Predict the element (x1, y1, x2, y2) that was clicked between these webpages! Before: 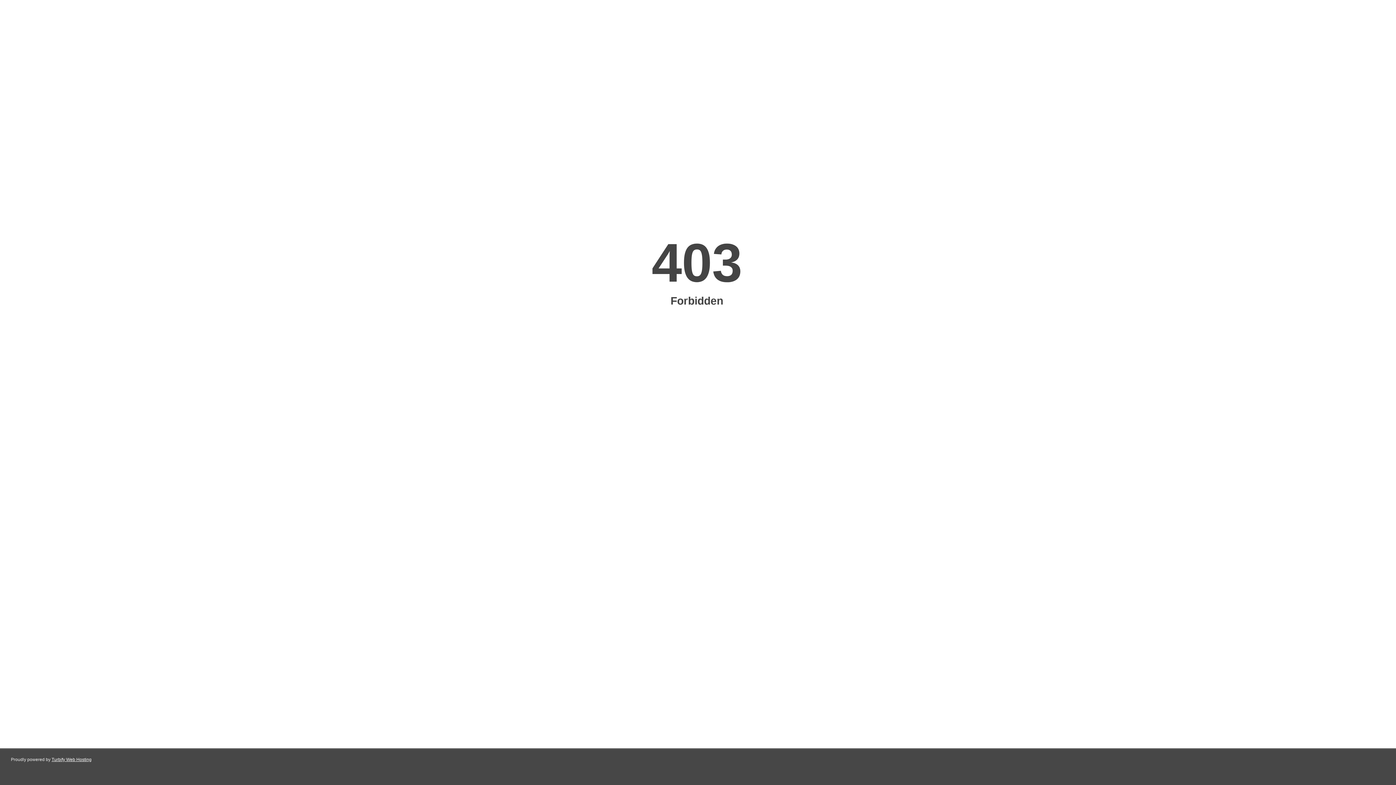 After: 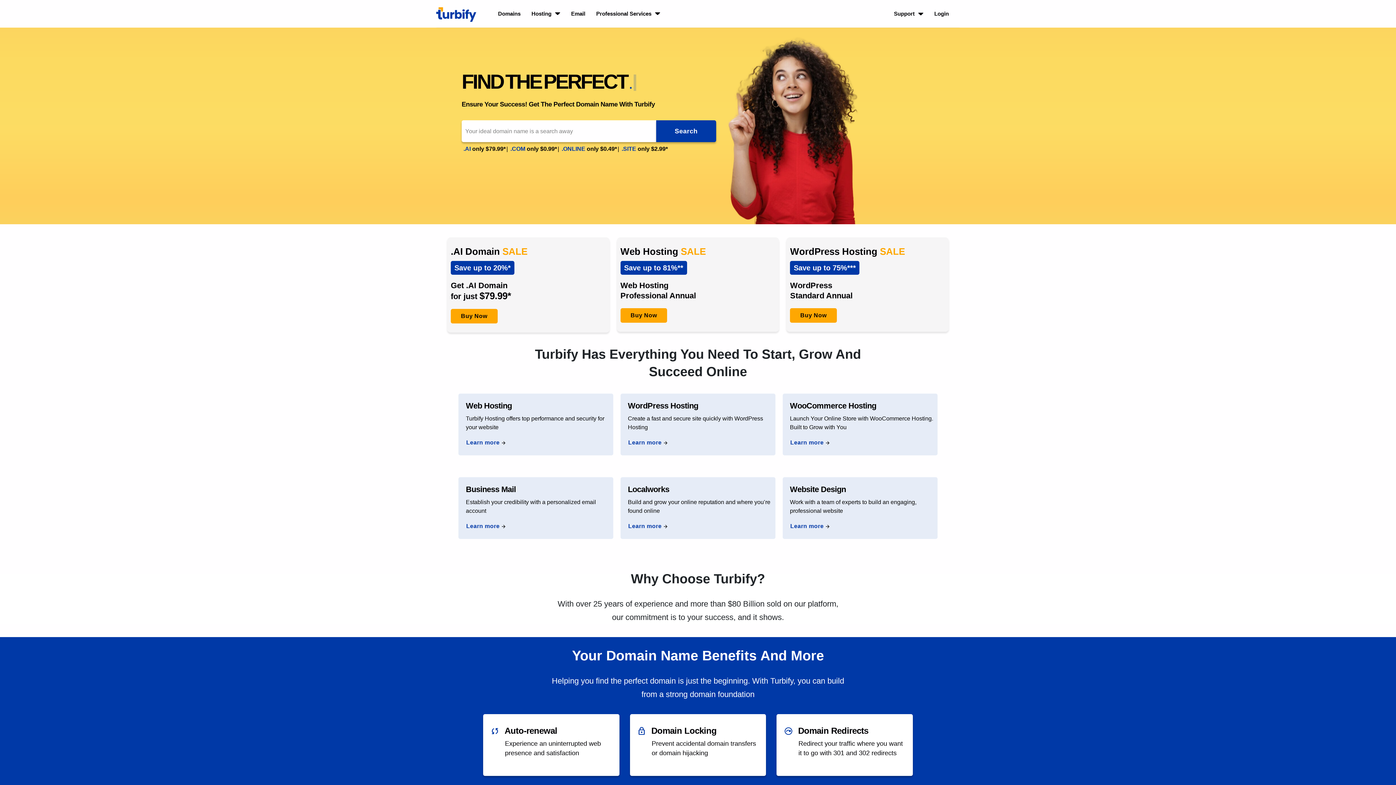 Action: label: Turbify Web Hosting bbox: (51, 757, 91, 762)